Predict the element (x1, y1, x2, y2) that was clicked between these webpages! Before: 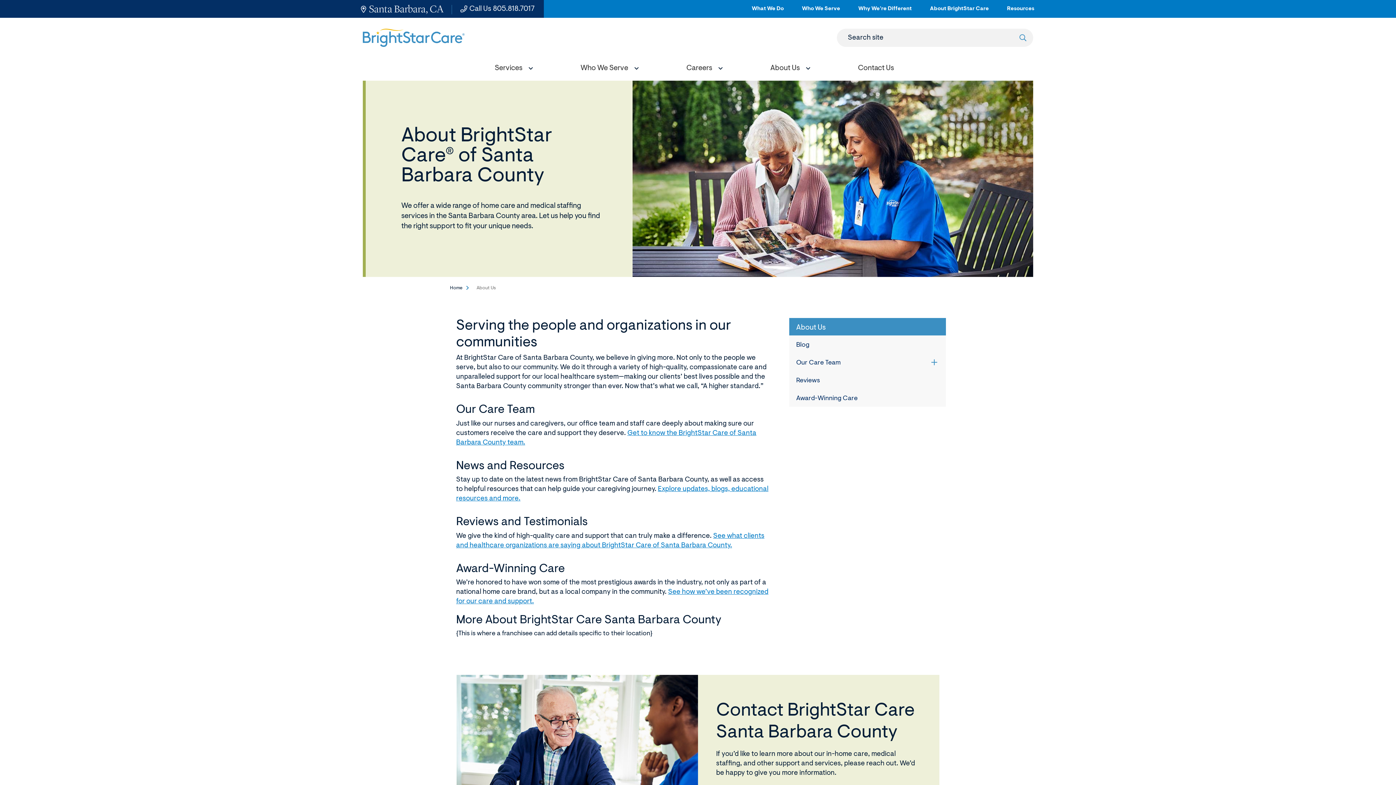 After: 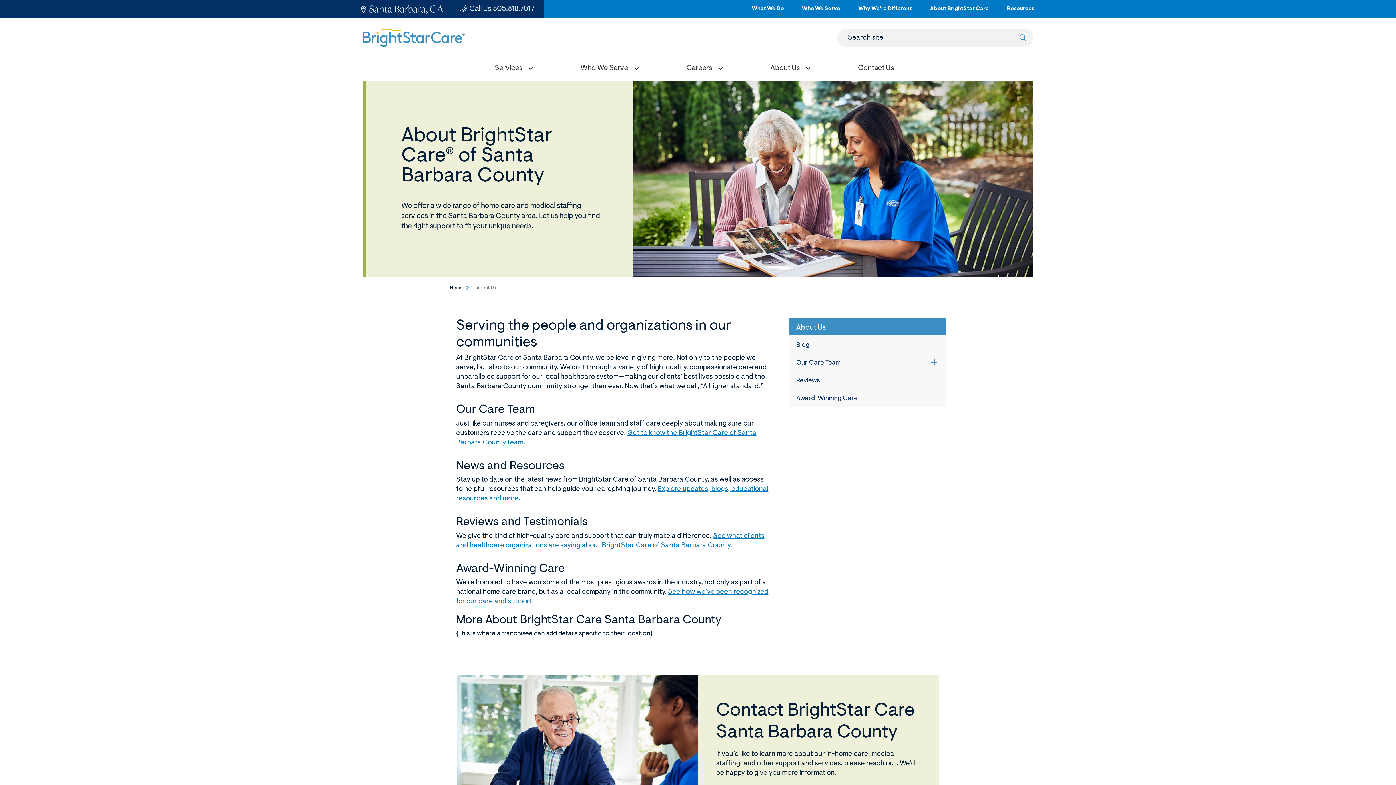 Action: label: What We Do
(Opens in a new window) bbox: (752, 0, 784, 17)